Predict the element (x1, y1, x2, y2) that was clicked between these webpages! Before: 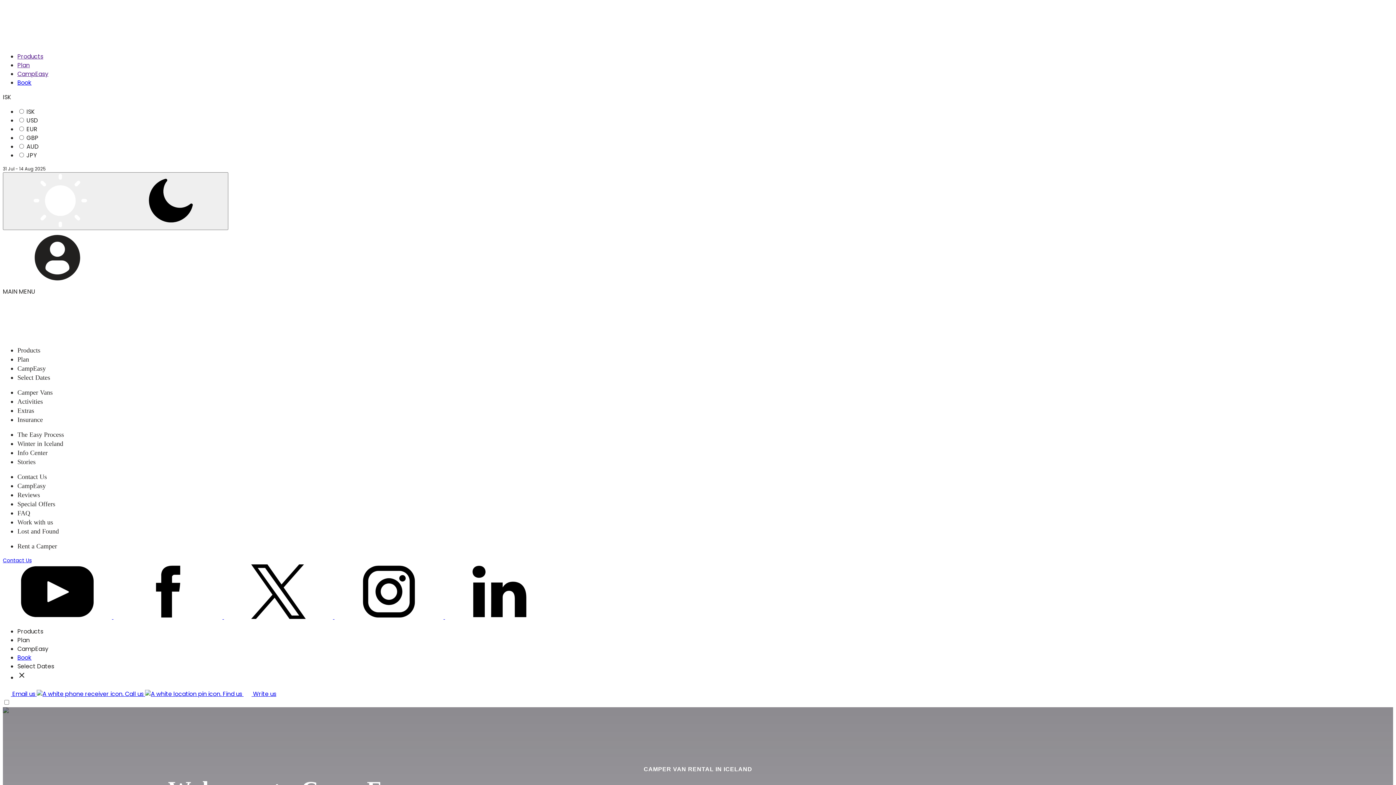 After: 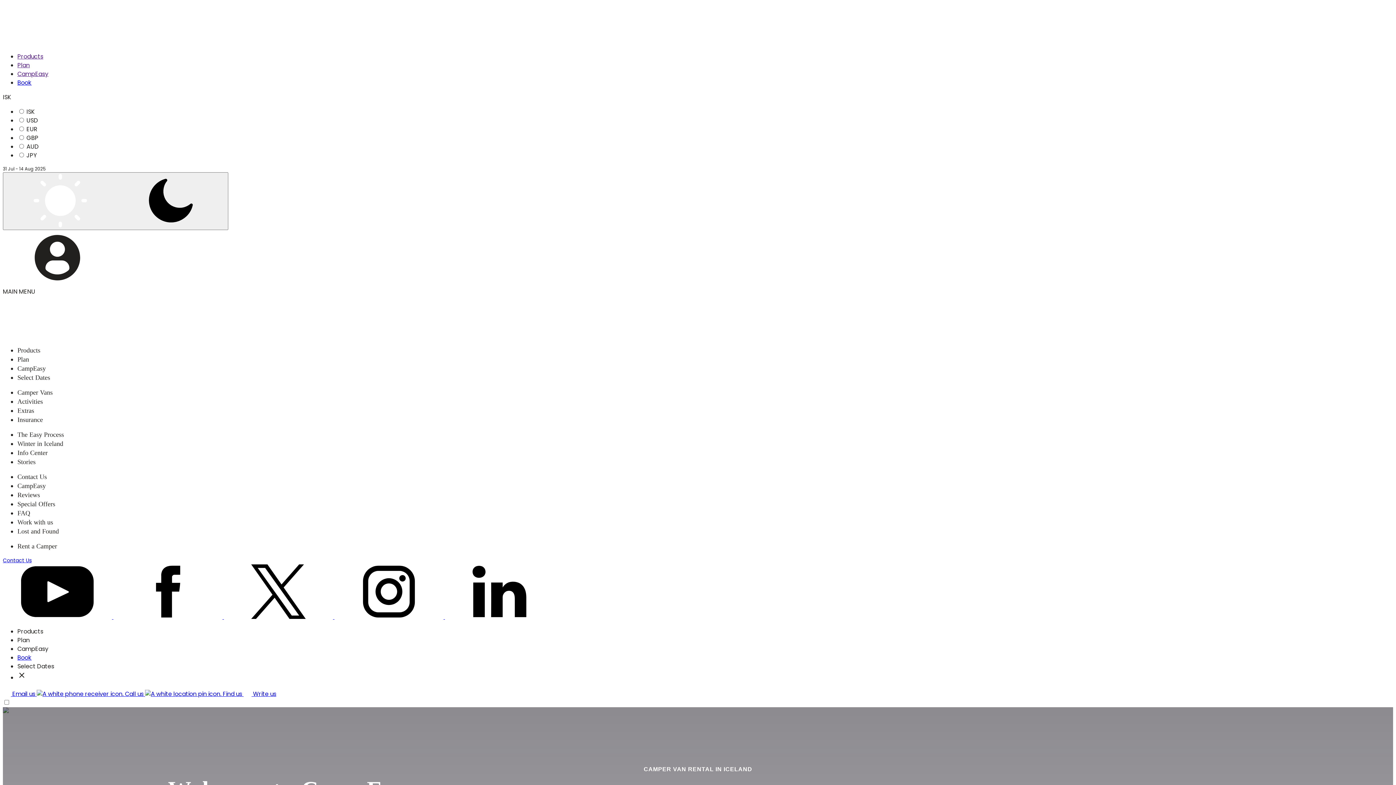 Action: bbox: (17, 636, 29, 644) label: Plan